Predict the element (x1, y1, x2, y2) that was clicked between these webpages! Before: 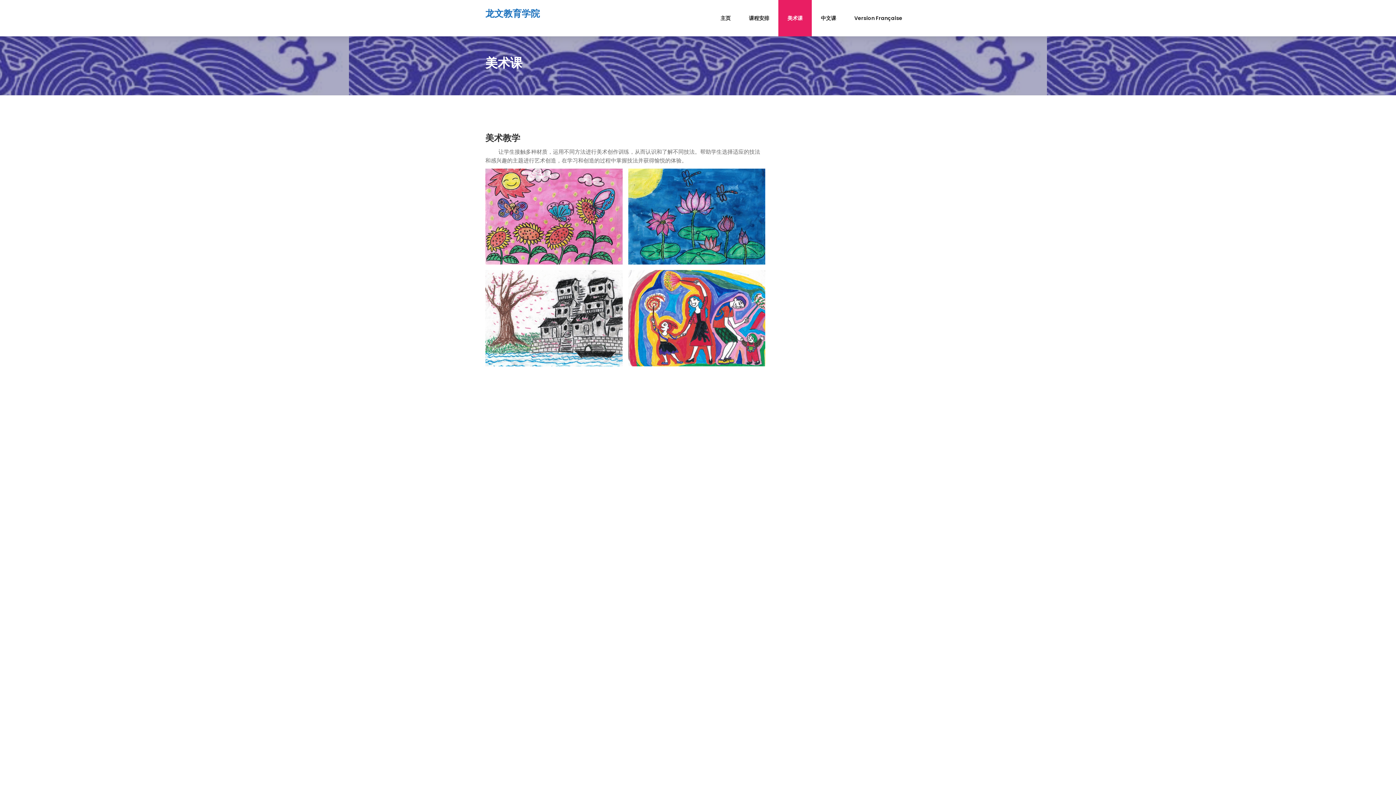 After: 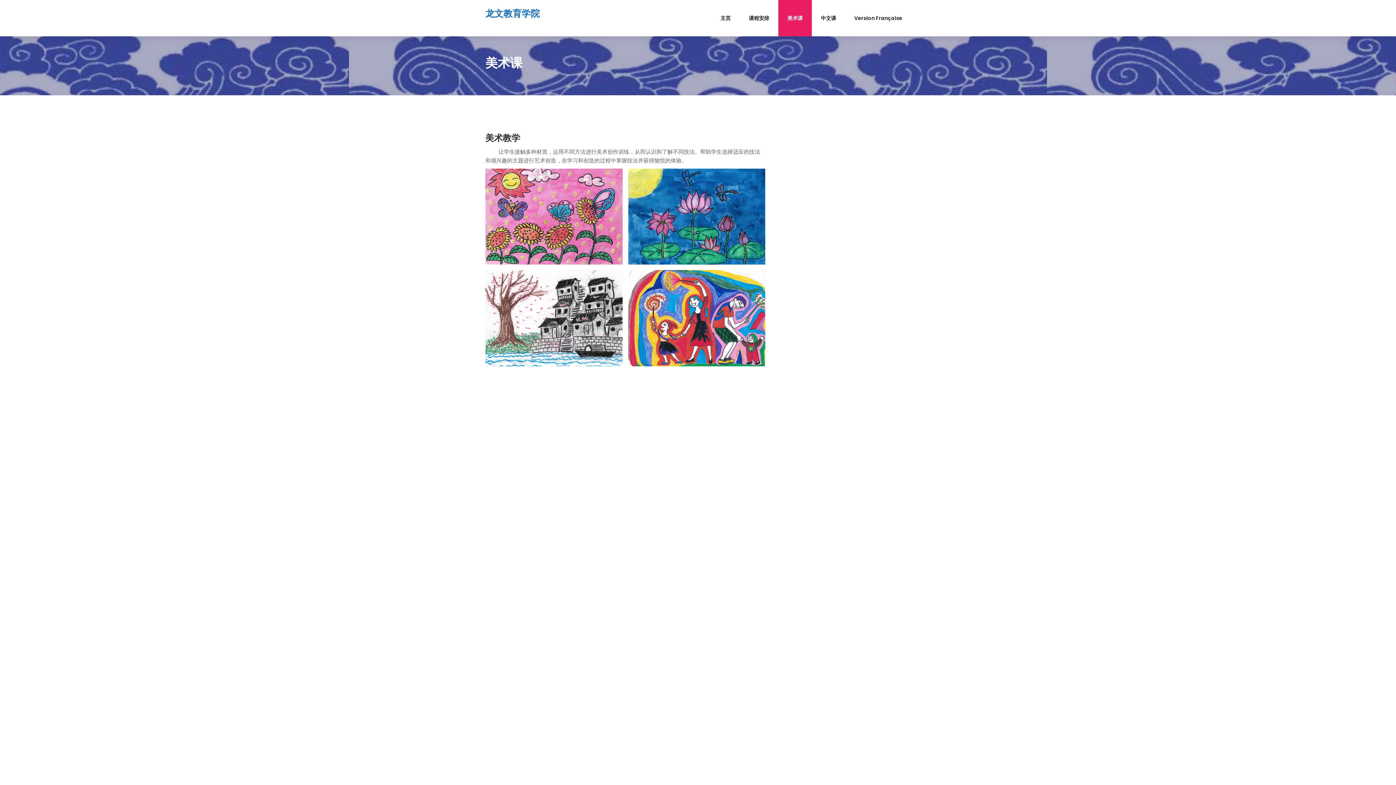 Action: bbox: (778, 0, 812, 36) label: 美术课